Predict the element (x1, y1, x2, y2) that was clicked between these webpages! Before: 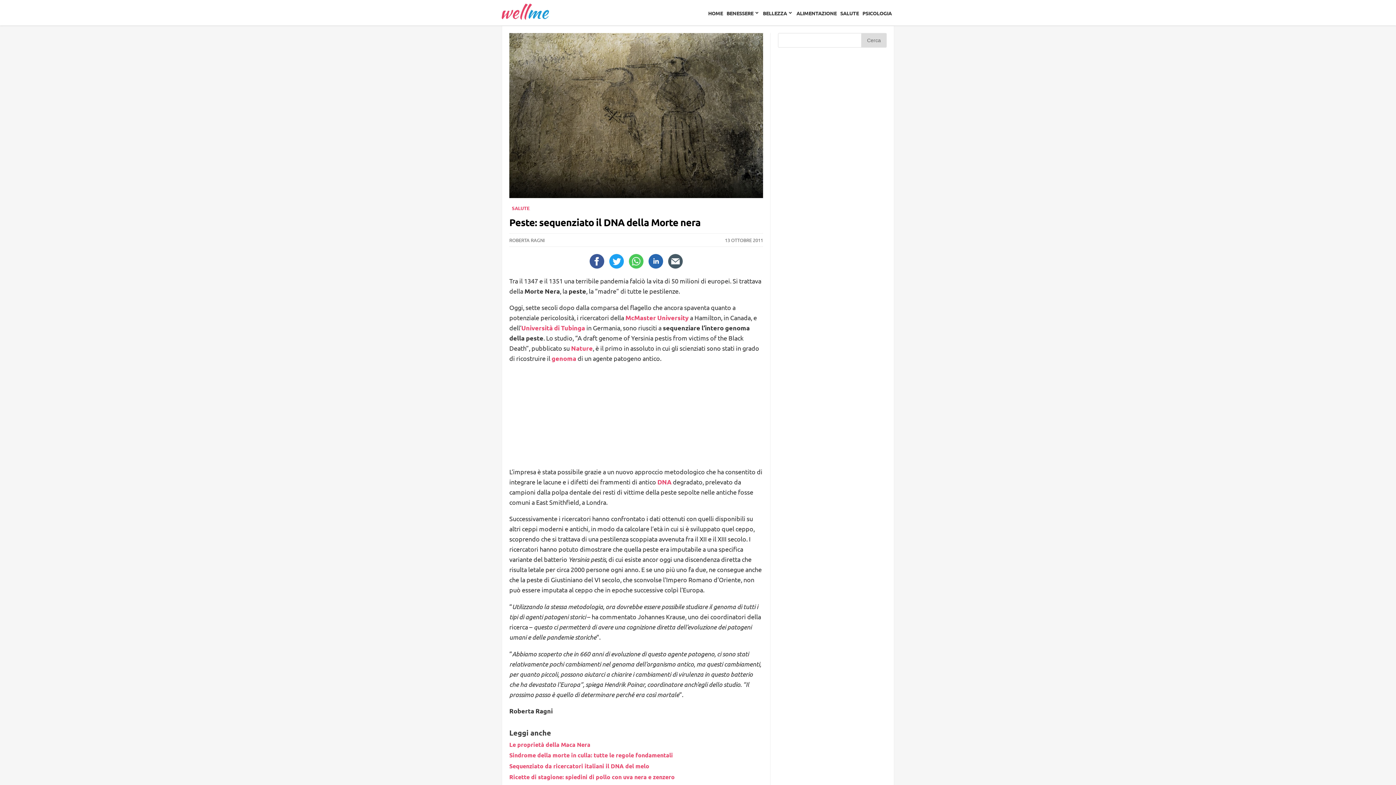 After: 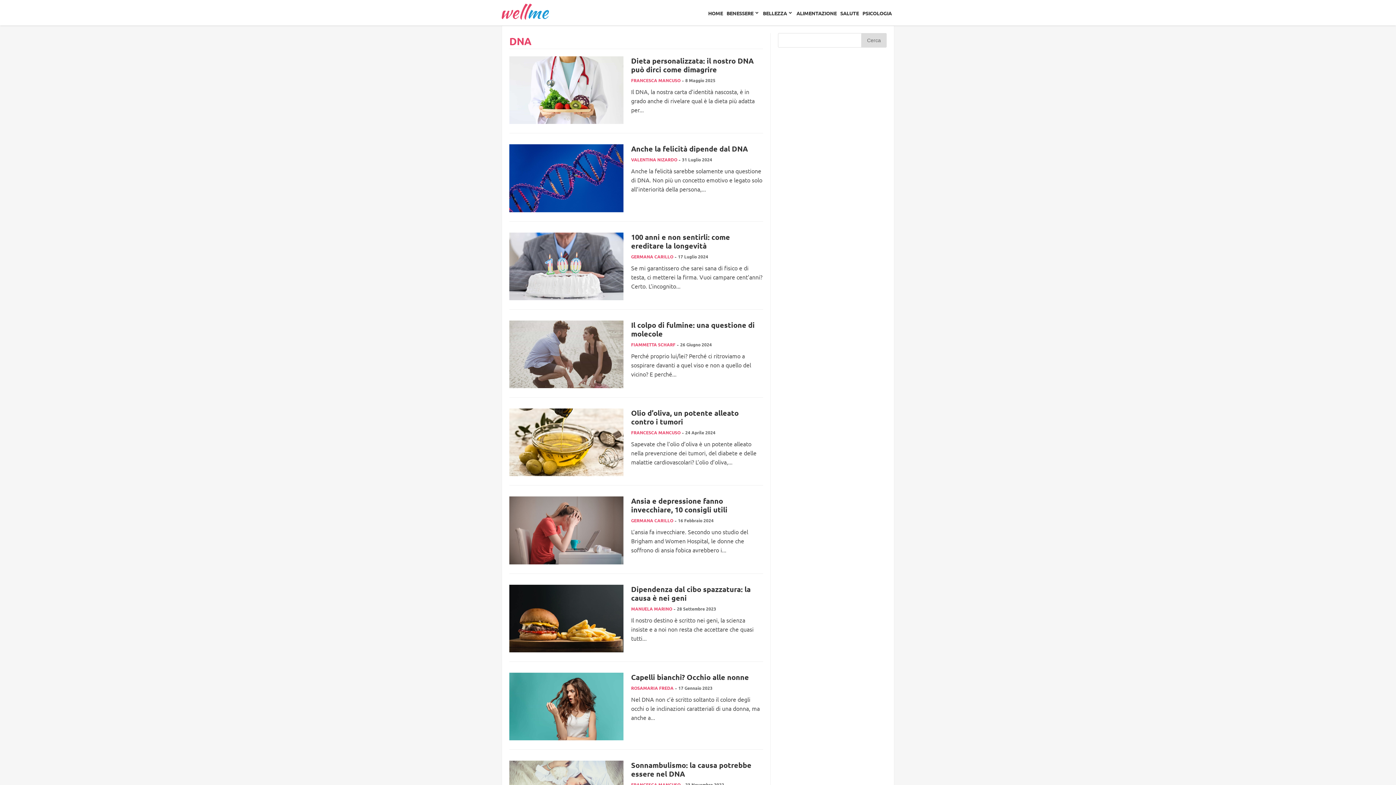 Action: label: DNA bbox: (657, 477, 671, 486)